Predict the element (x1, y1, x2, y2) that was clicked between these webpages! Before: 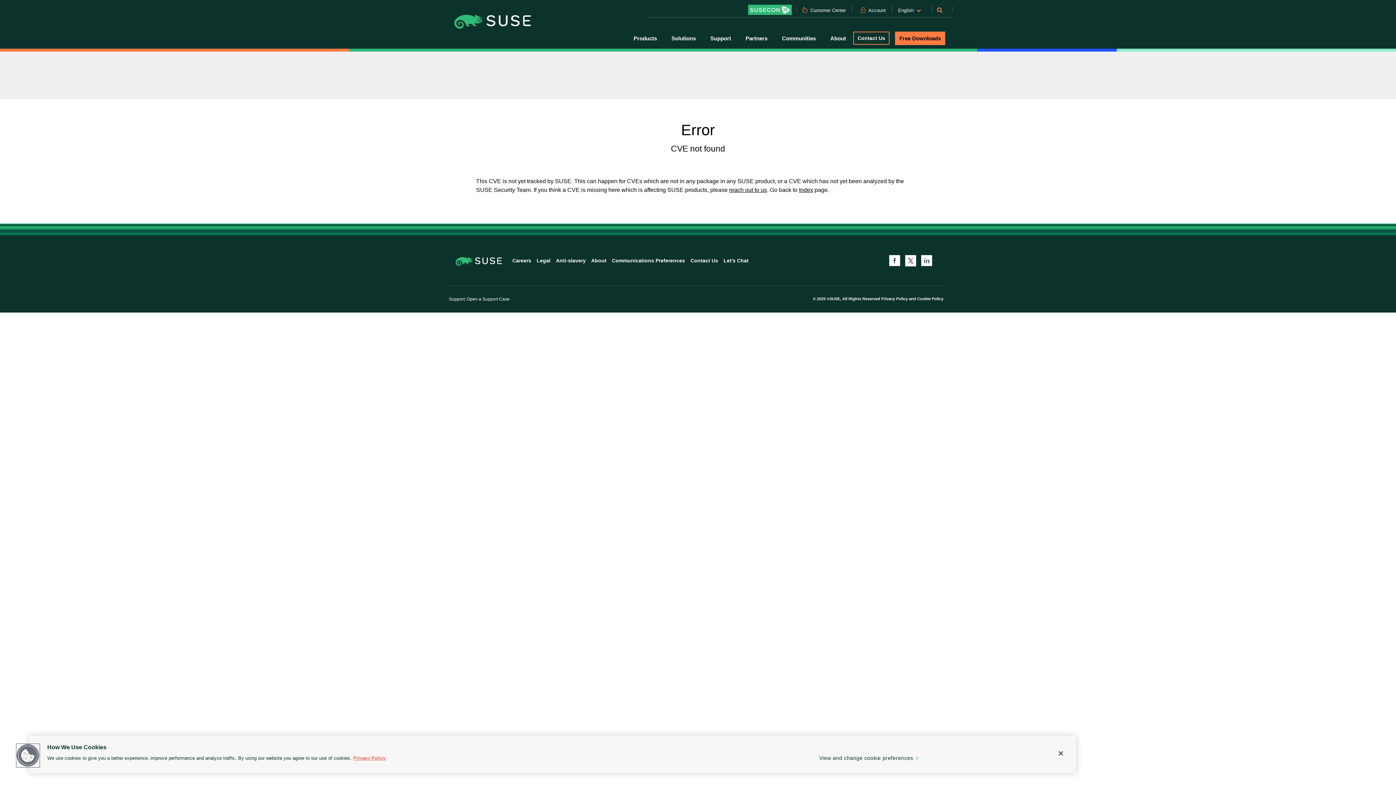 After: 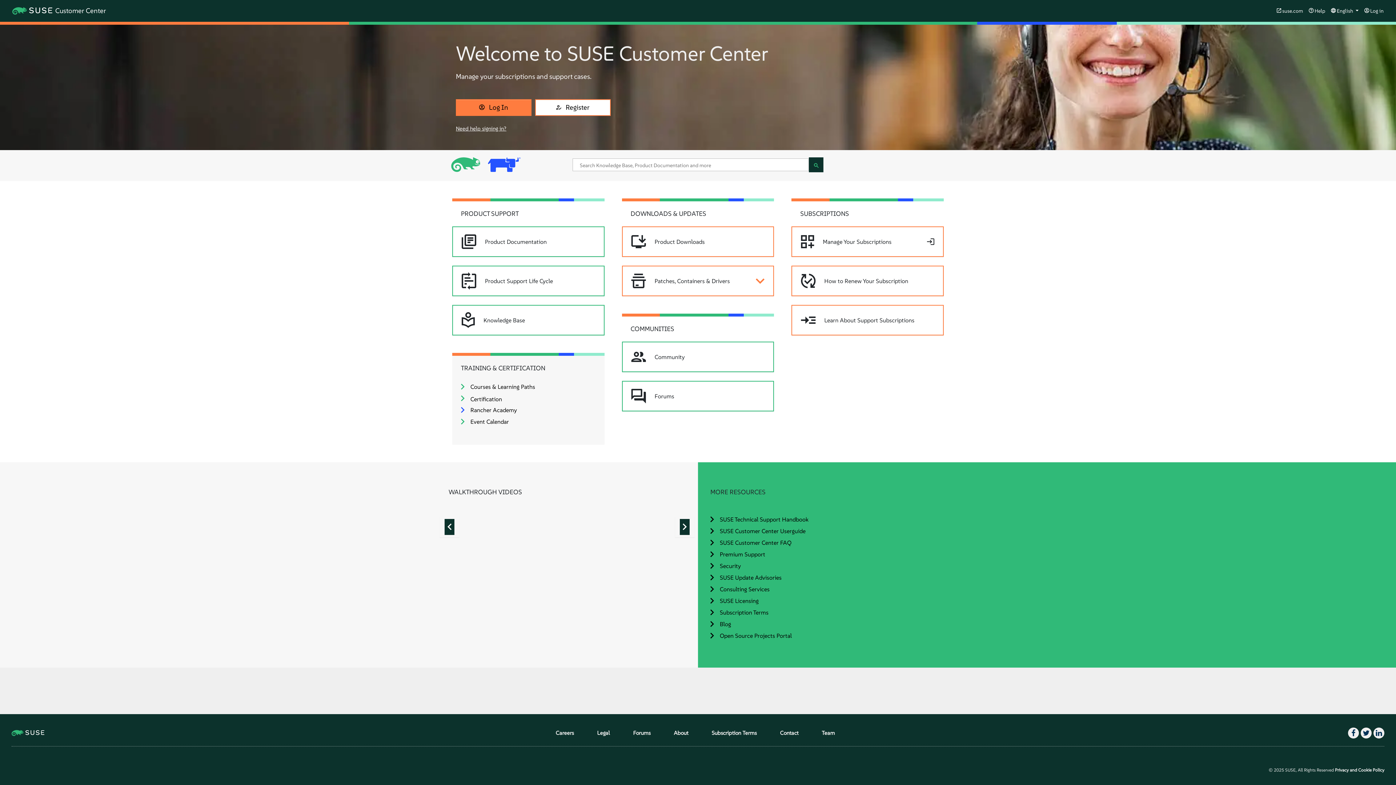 Action: label: Customer Center bbox: (809, 6, 847, 16)